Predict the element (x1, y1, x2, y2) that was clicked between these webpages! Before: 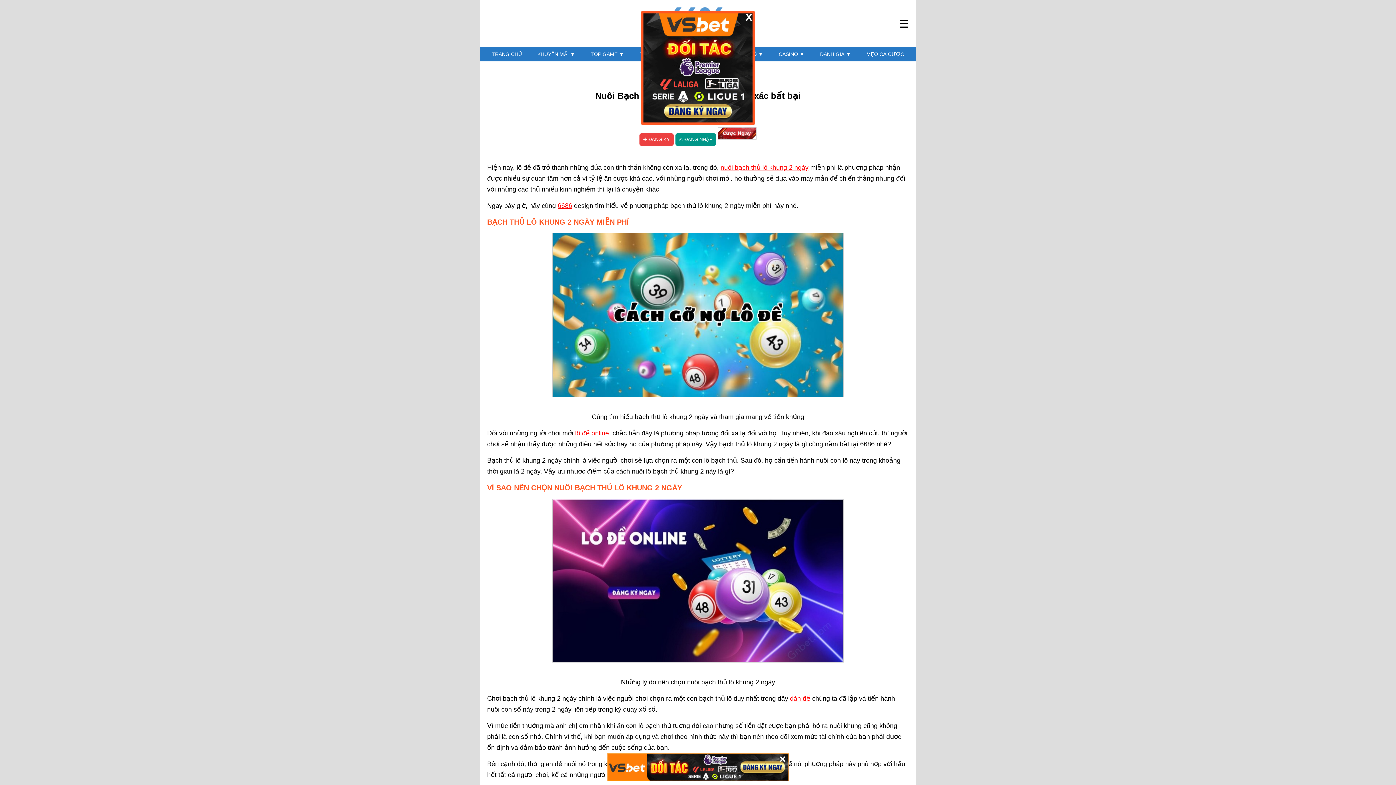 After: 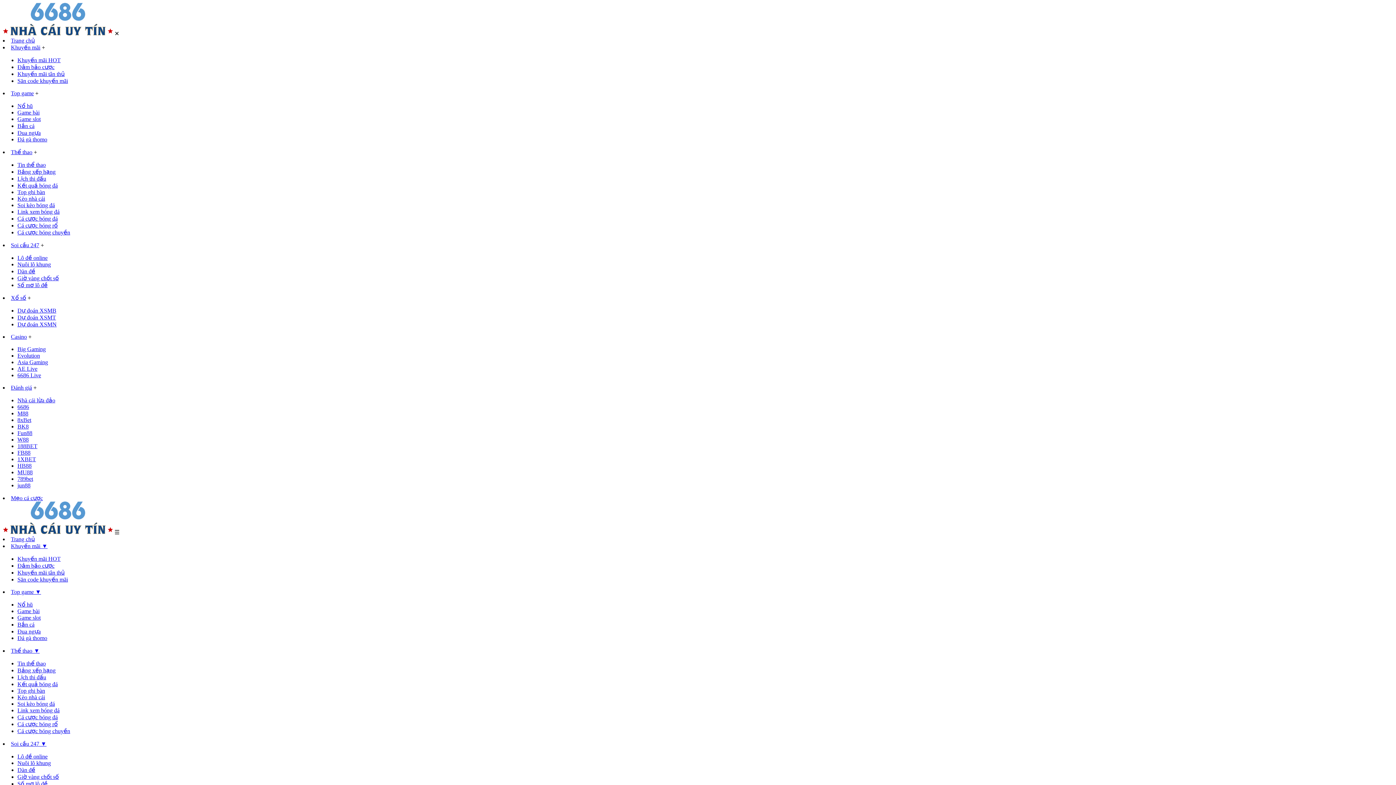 Action: bbox: (533, 46, 578, 61) label: KHUYẾN MÃI ▼